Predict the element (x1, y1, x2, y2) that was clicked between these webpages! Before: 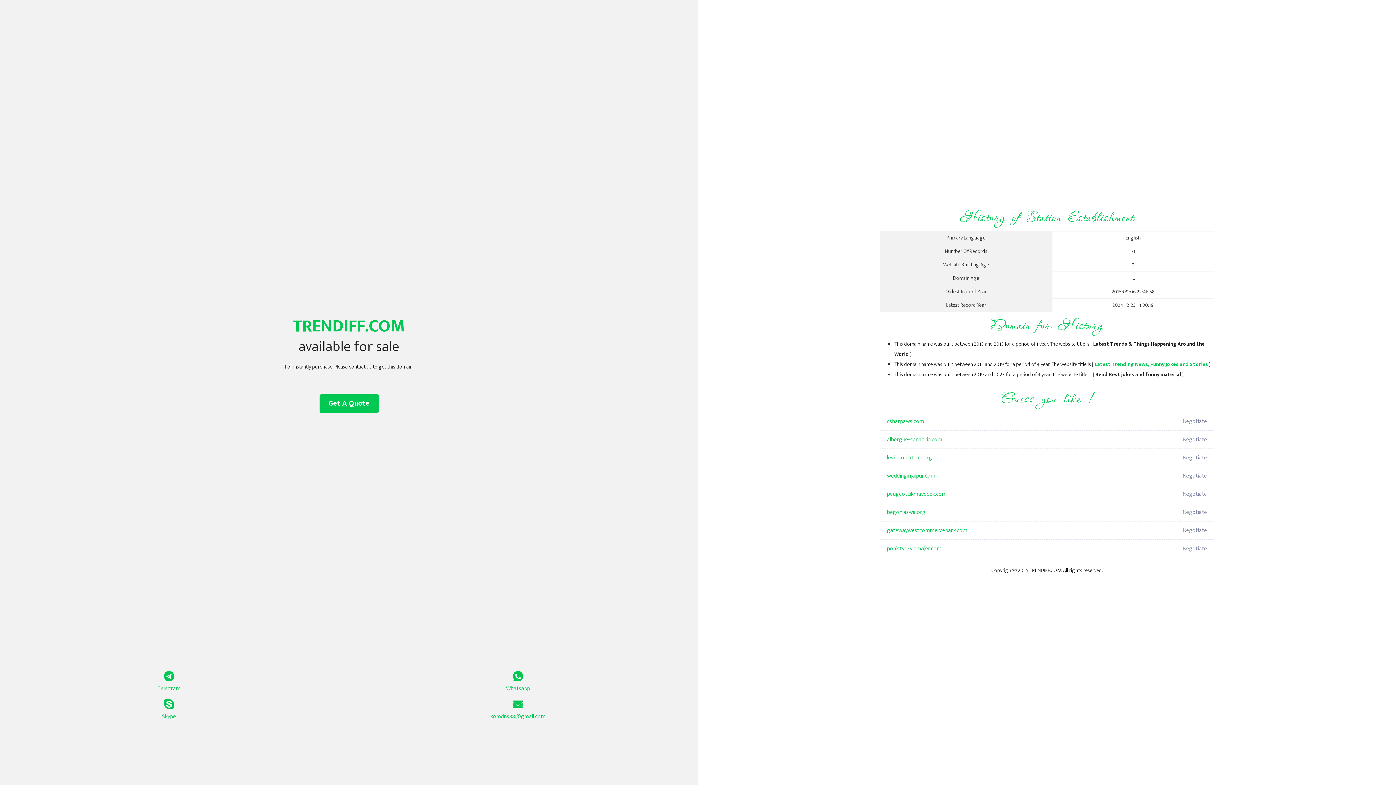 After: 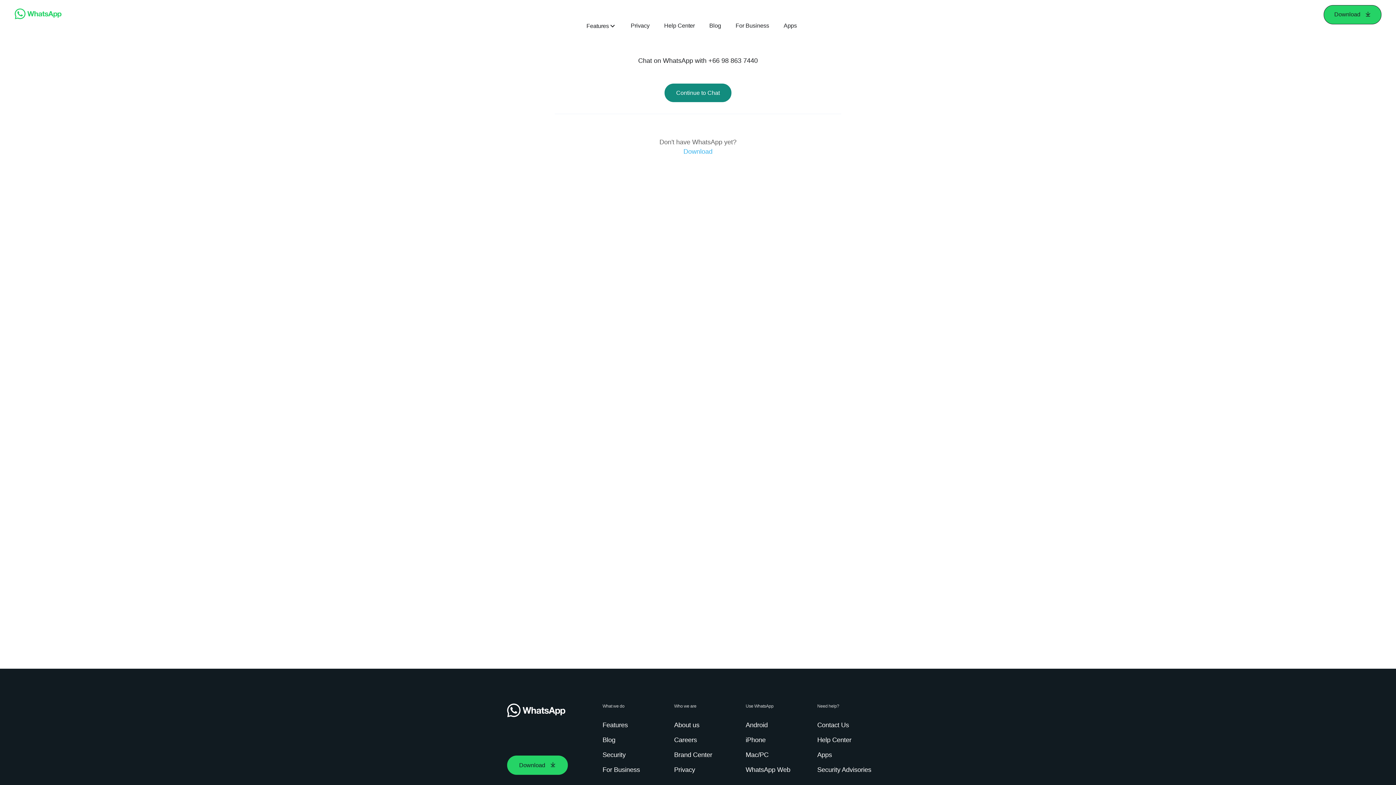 Action: label: Whatsapp bbox: (349, 671, 687, 693)